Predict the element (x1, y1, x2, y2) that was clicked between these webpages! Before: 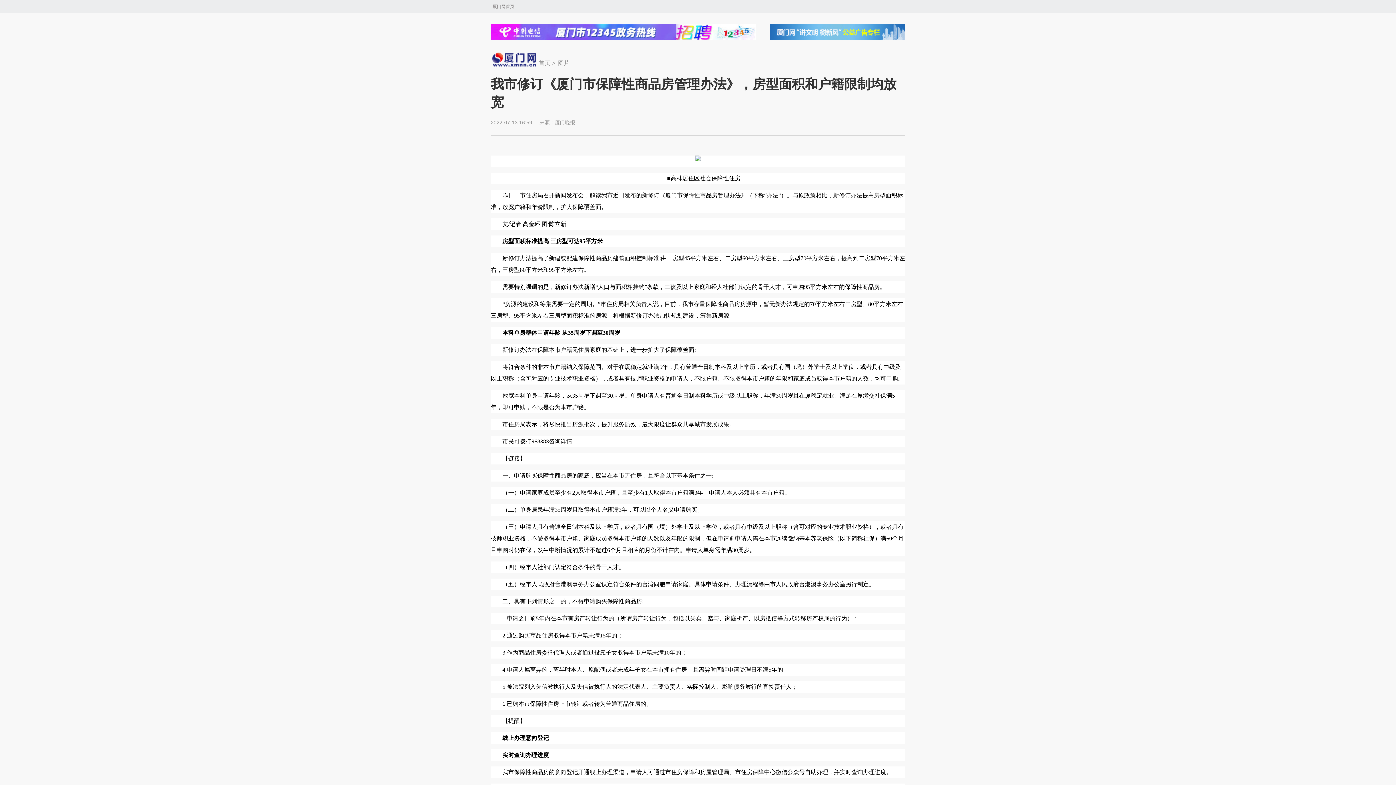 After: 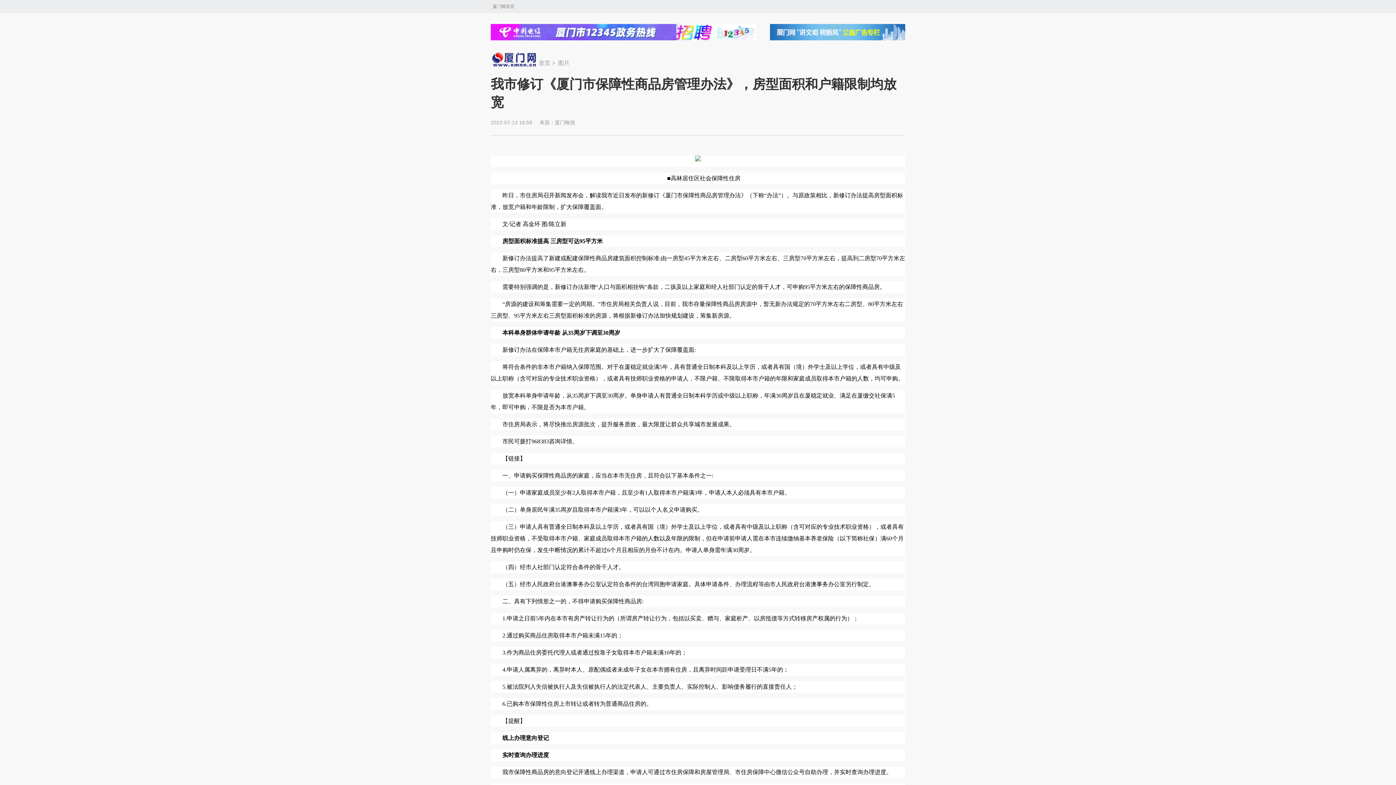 Action: label: 图片 bbox: (558, 60, 569, 66)